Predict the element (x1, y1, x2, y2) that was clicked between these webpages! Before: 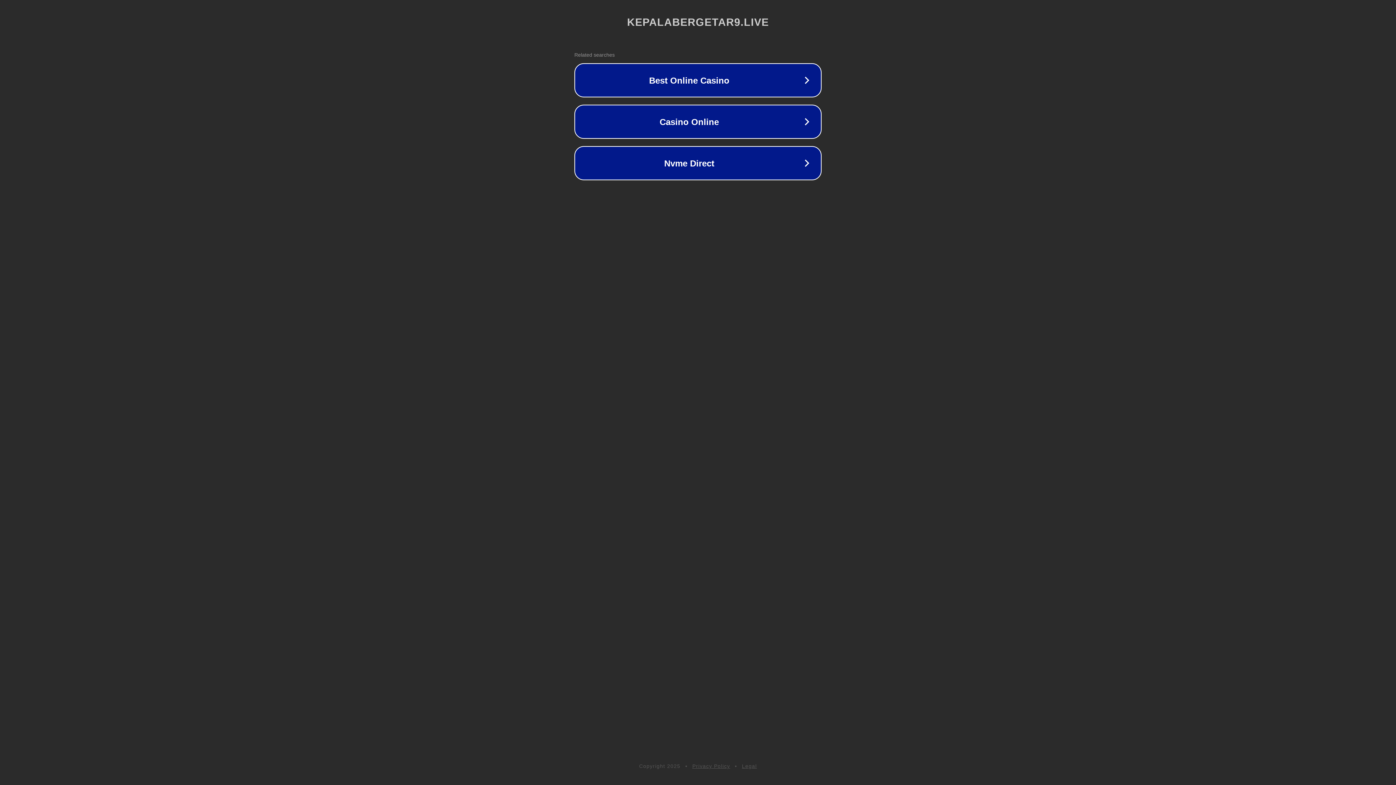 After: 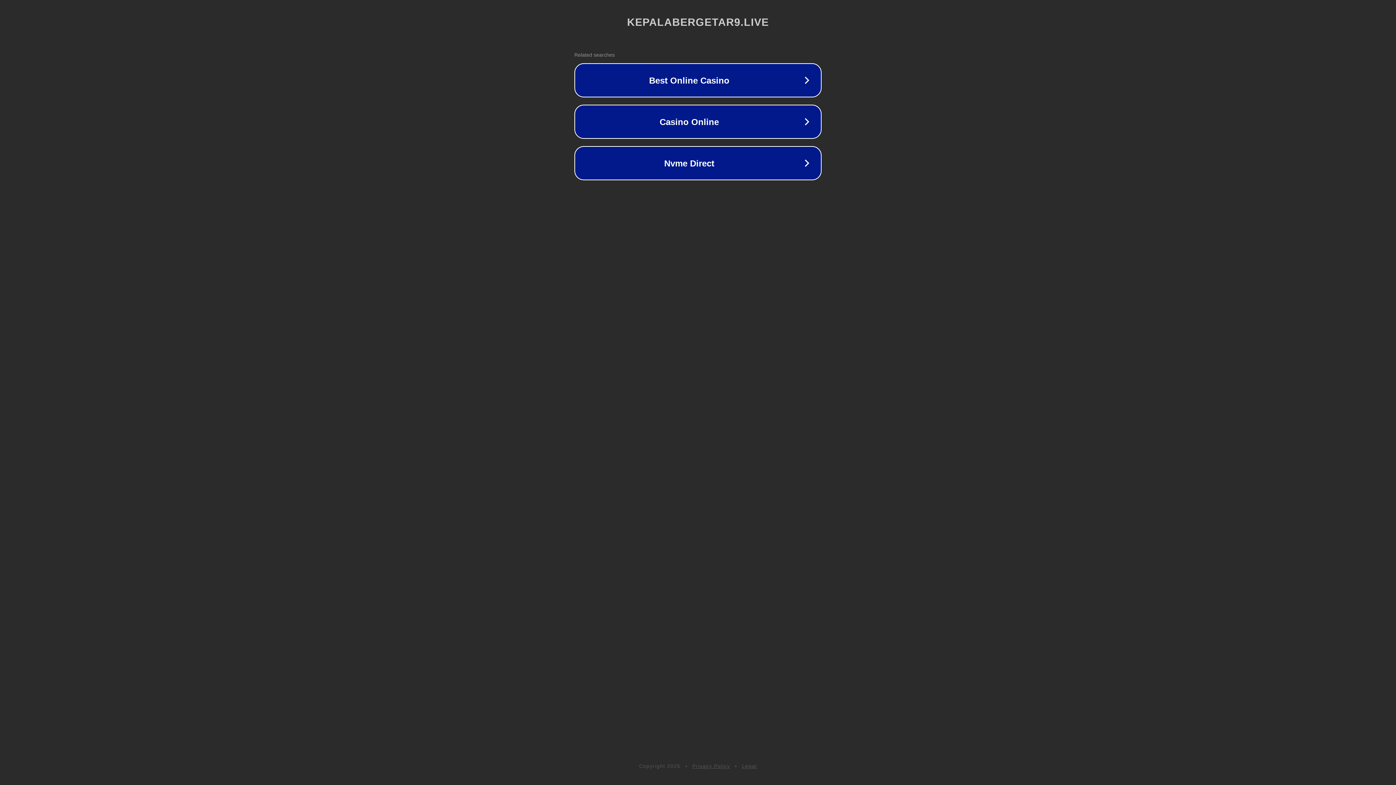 Action: bbox: (742, 763, 757, 769) label: Legal